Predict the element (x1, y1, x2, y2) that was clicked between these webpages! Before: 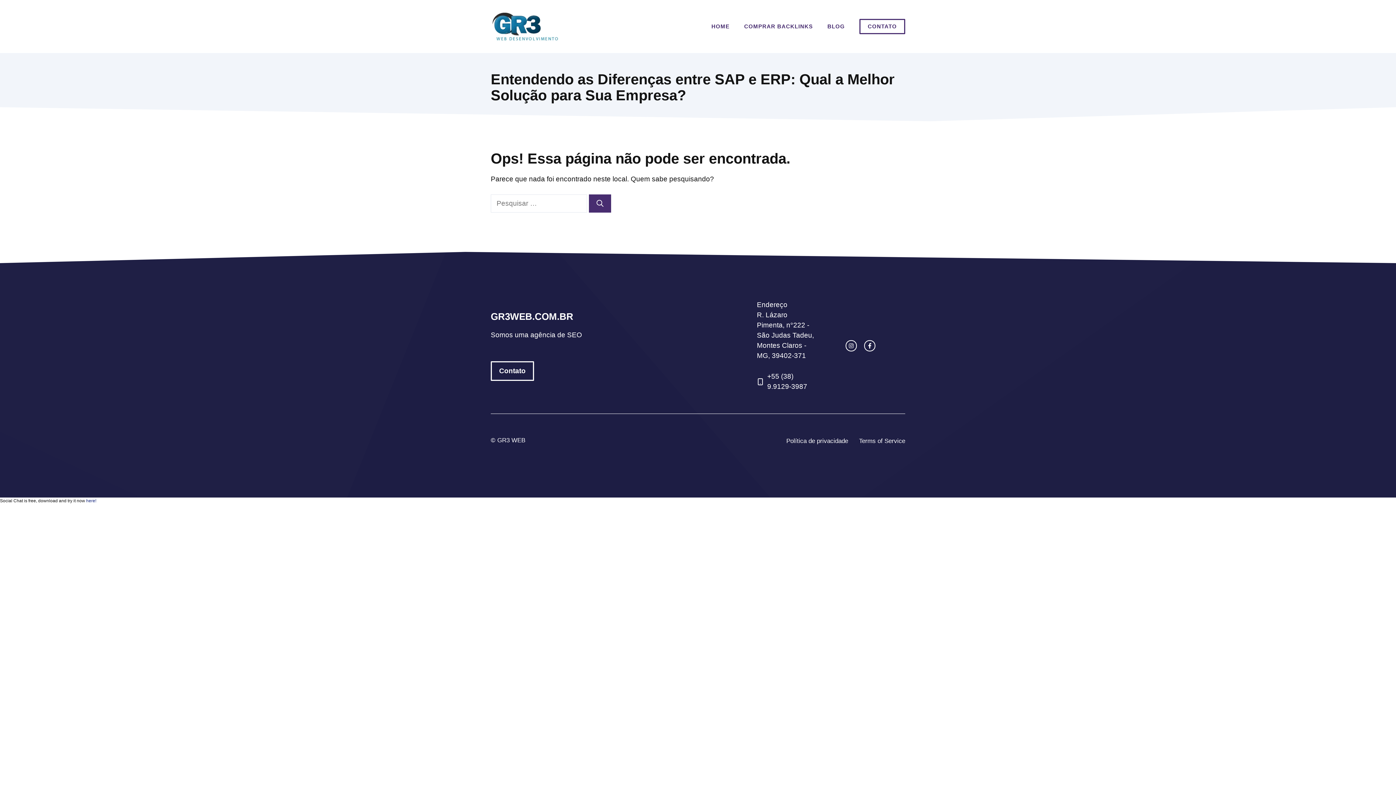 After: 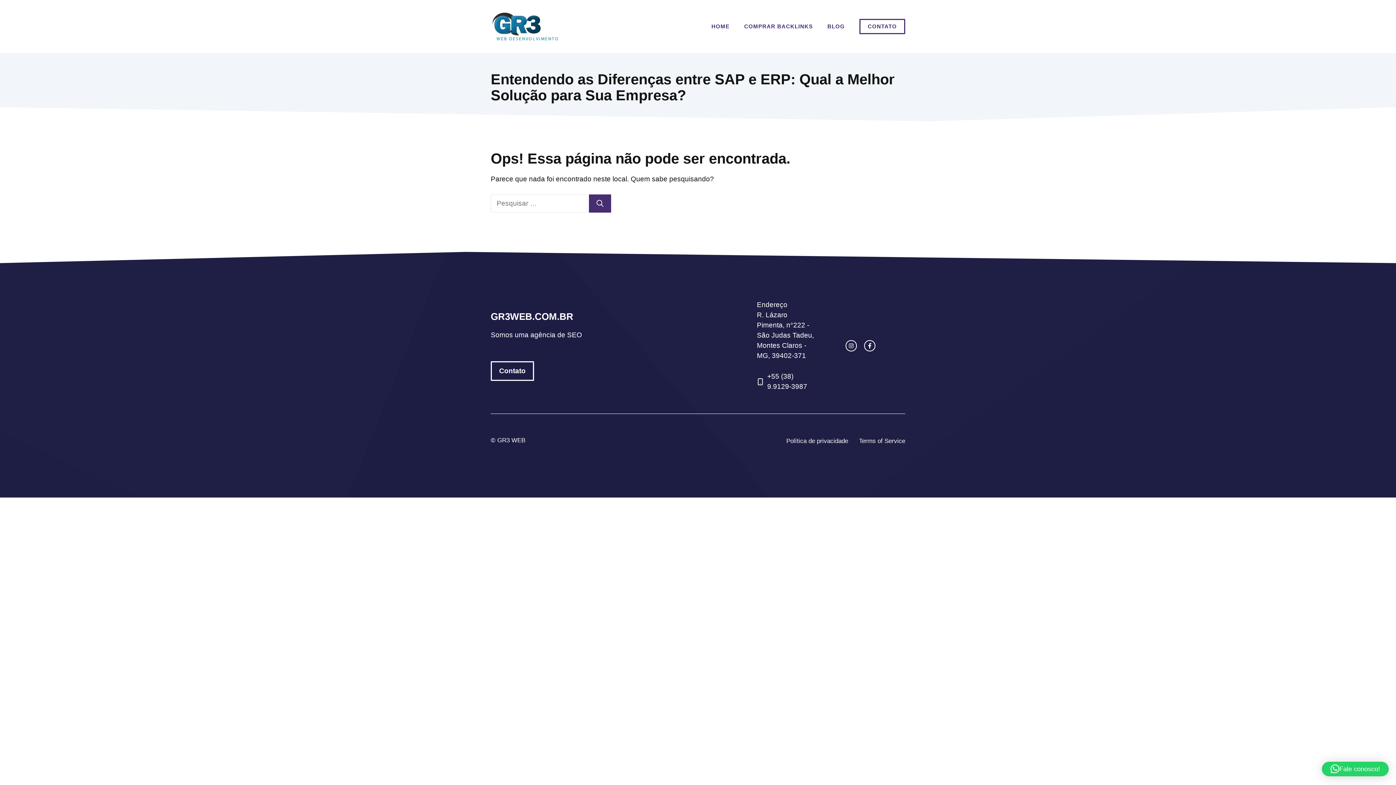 Action: label: here! bbox: (86, 498, 96, 503)